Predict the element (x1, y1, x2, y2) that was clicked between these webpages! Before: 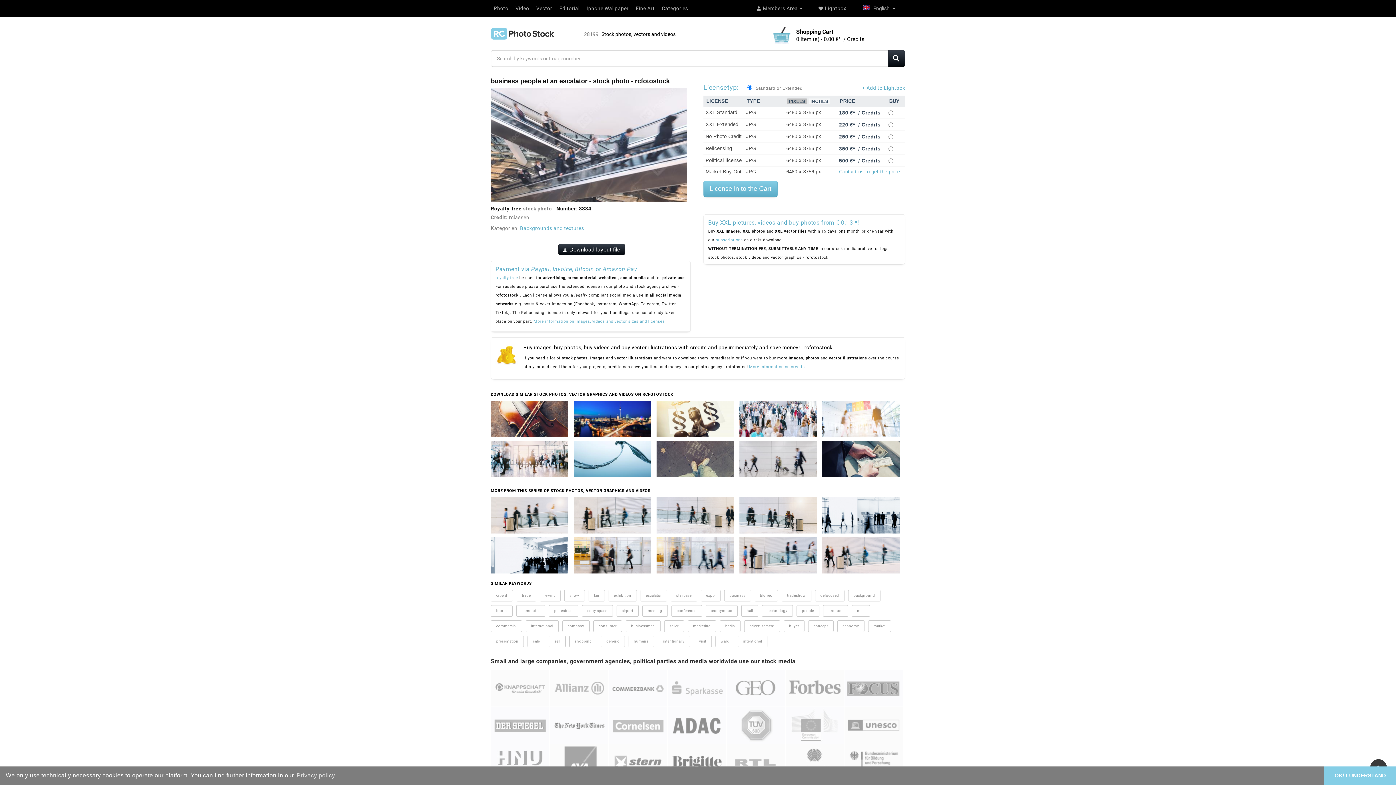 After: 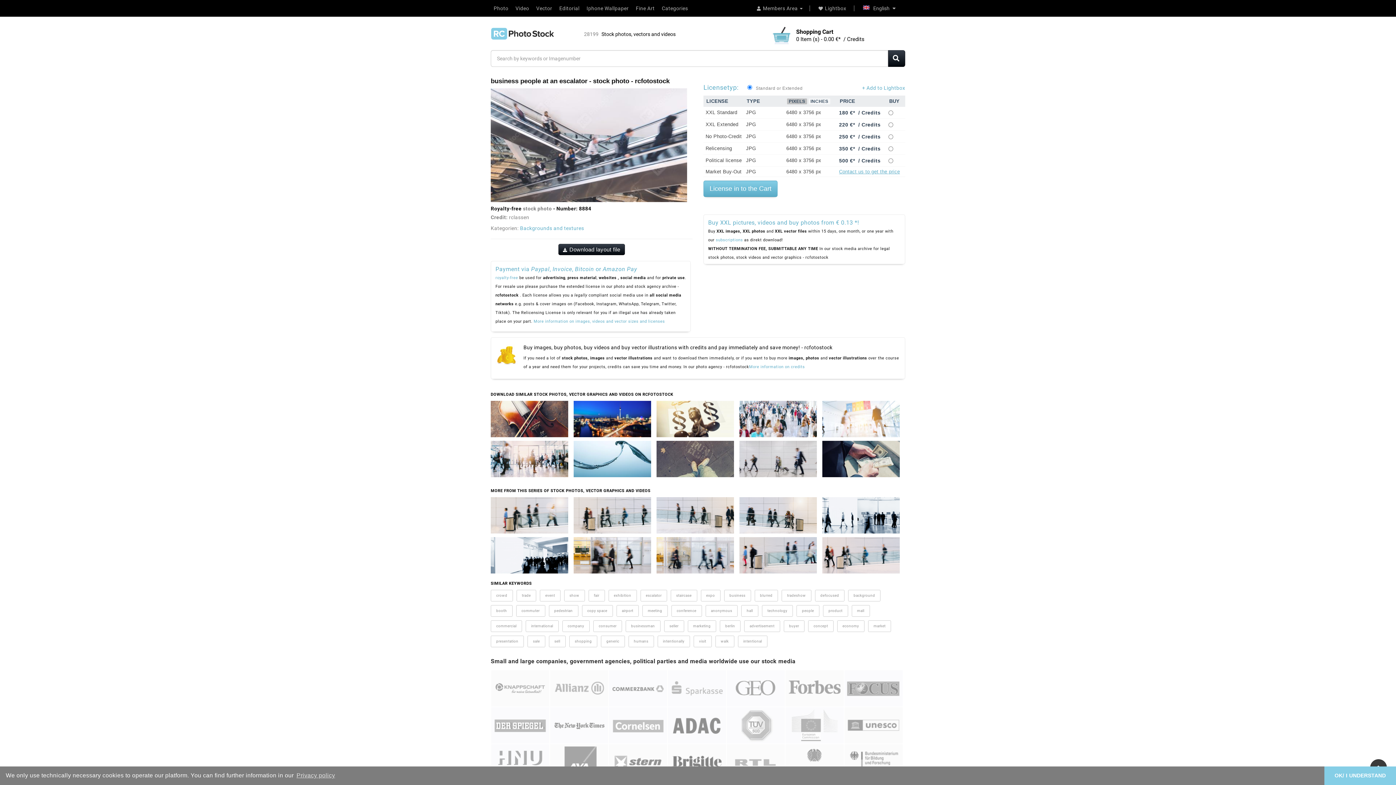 Action: bbox: (656, 512, 734, 517)